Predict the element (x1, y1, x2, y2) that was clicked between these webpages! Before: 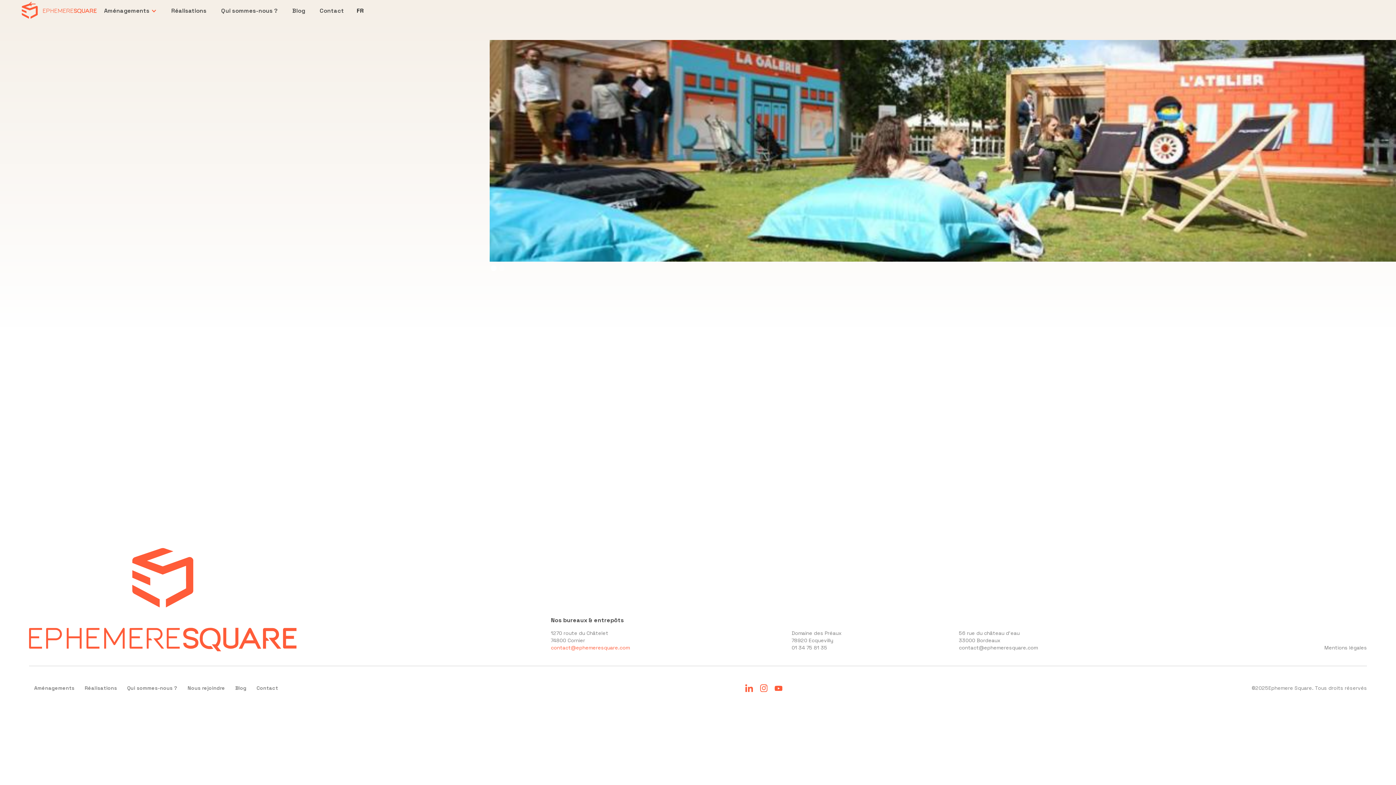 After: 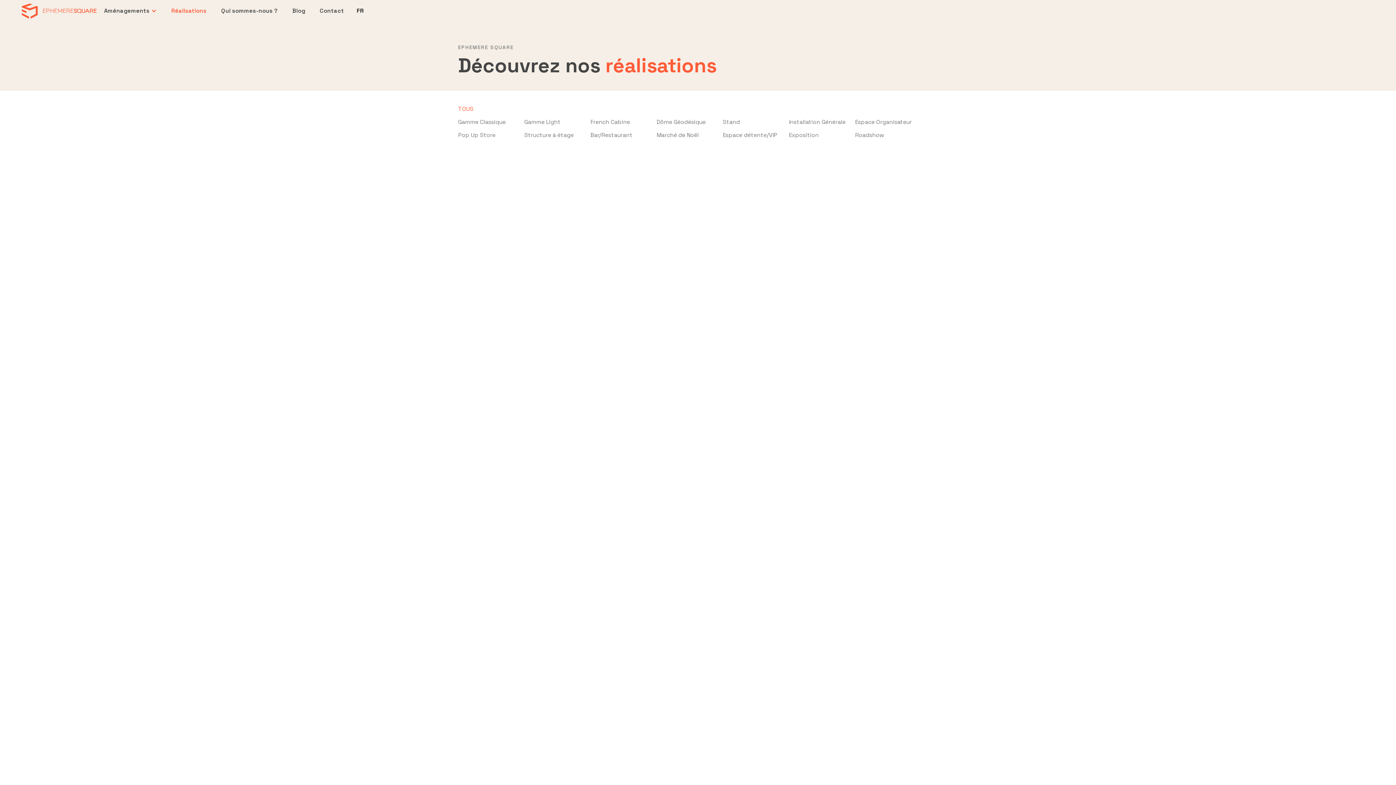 Action: label: Voir toutes nos réalisations bbox: (837, 341, 930, 349)